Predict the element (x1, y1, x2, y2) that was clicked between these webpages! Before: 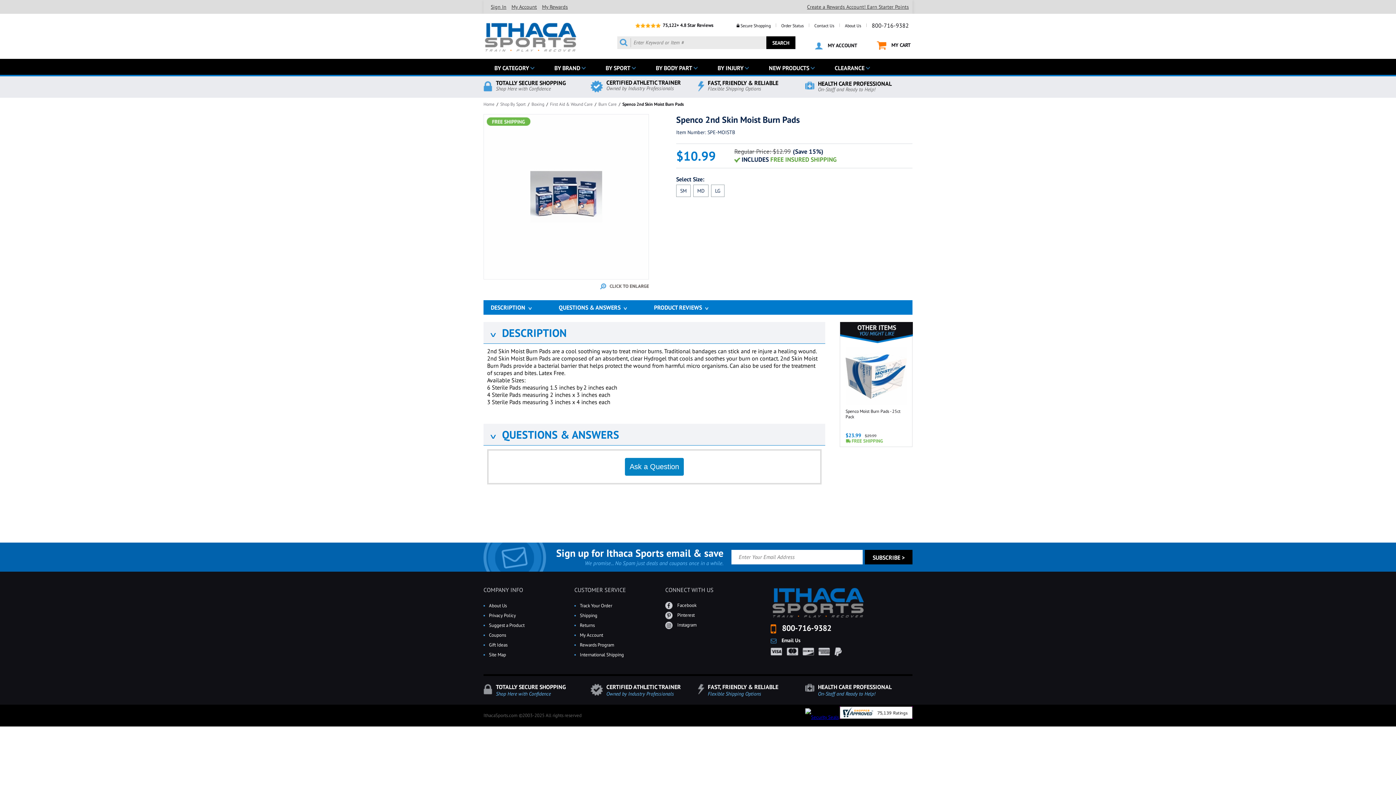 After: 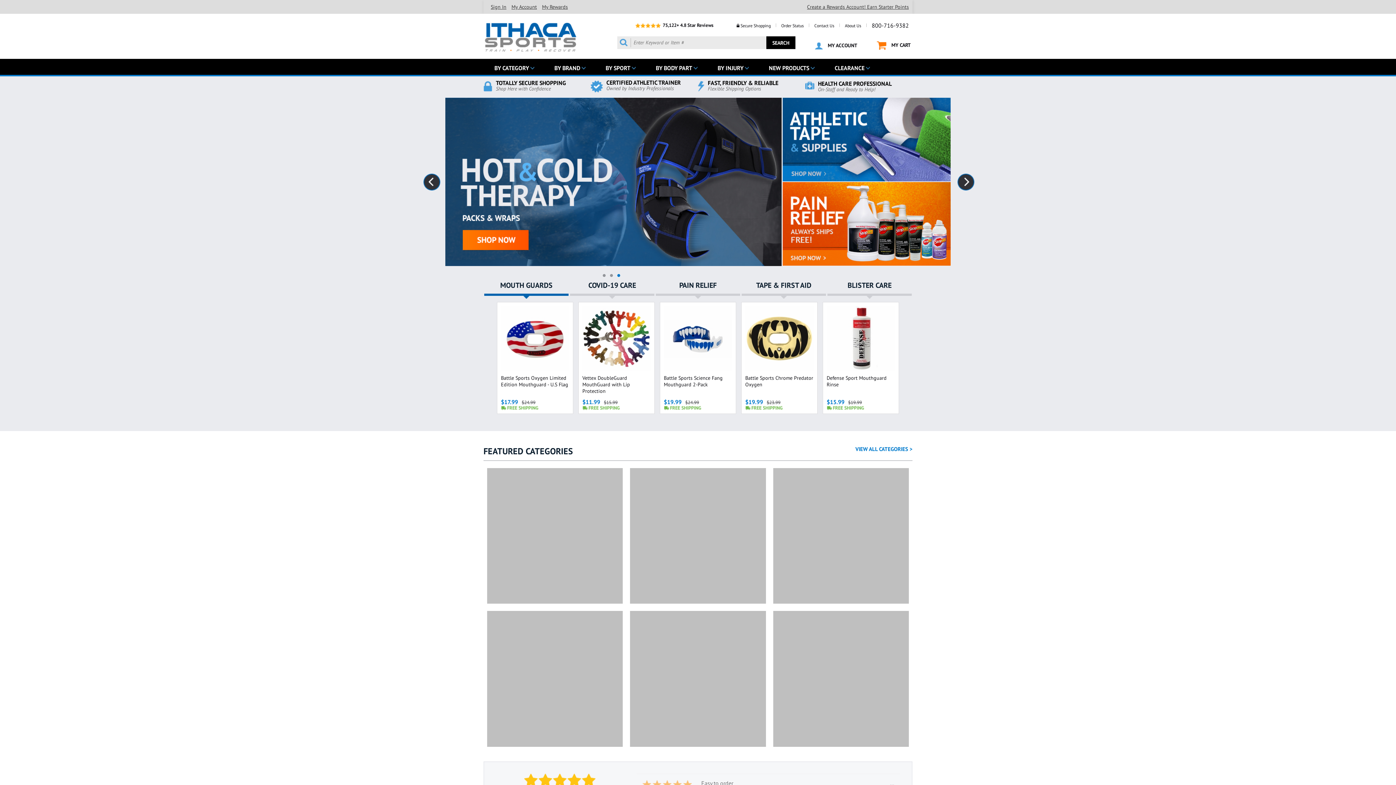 Action: label: Home bbox: (483, 101, 494, 106)